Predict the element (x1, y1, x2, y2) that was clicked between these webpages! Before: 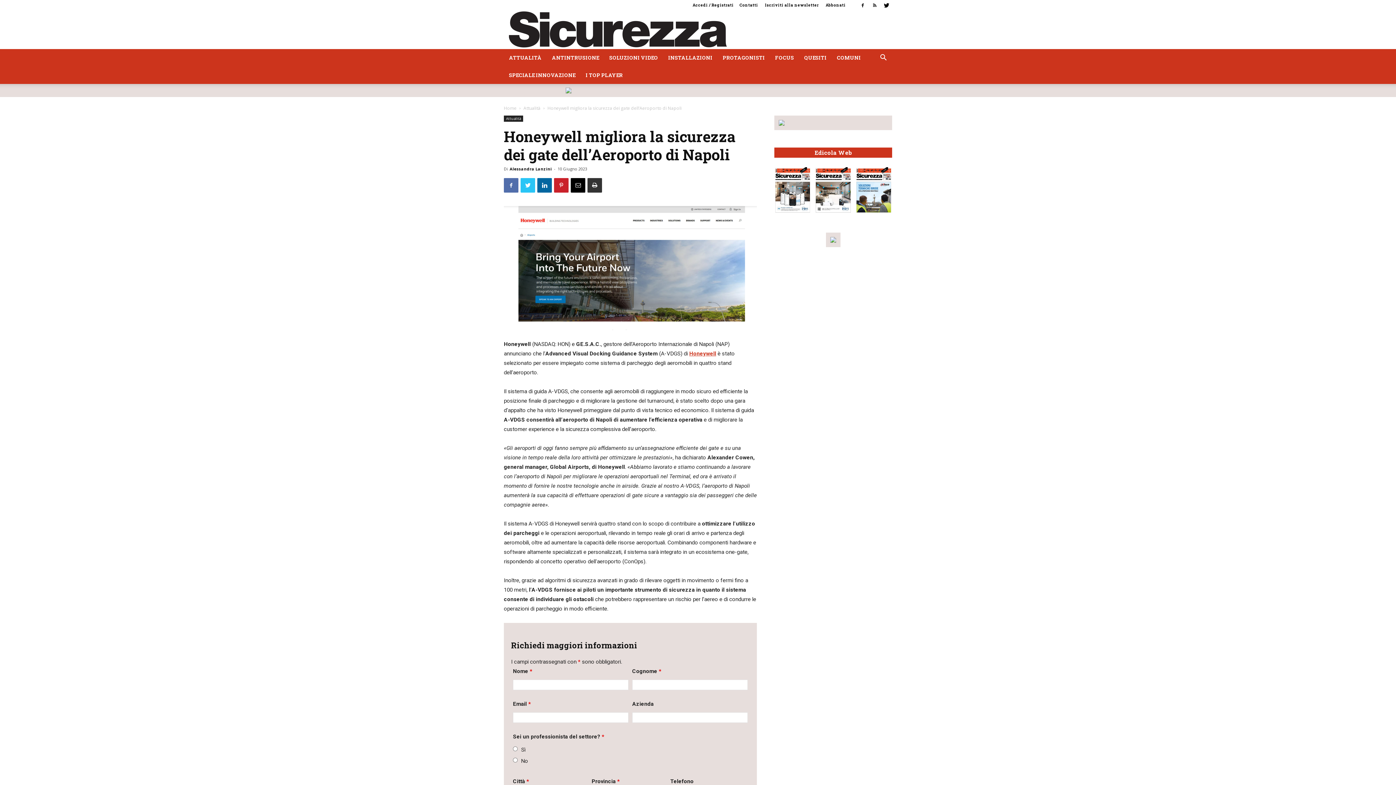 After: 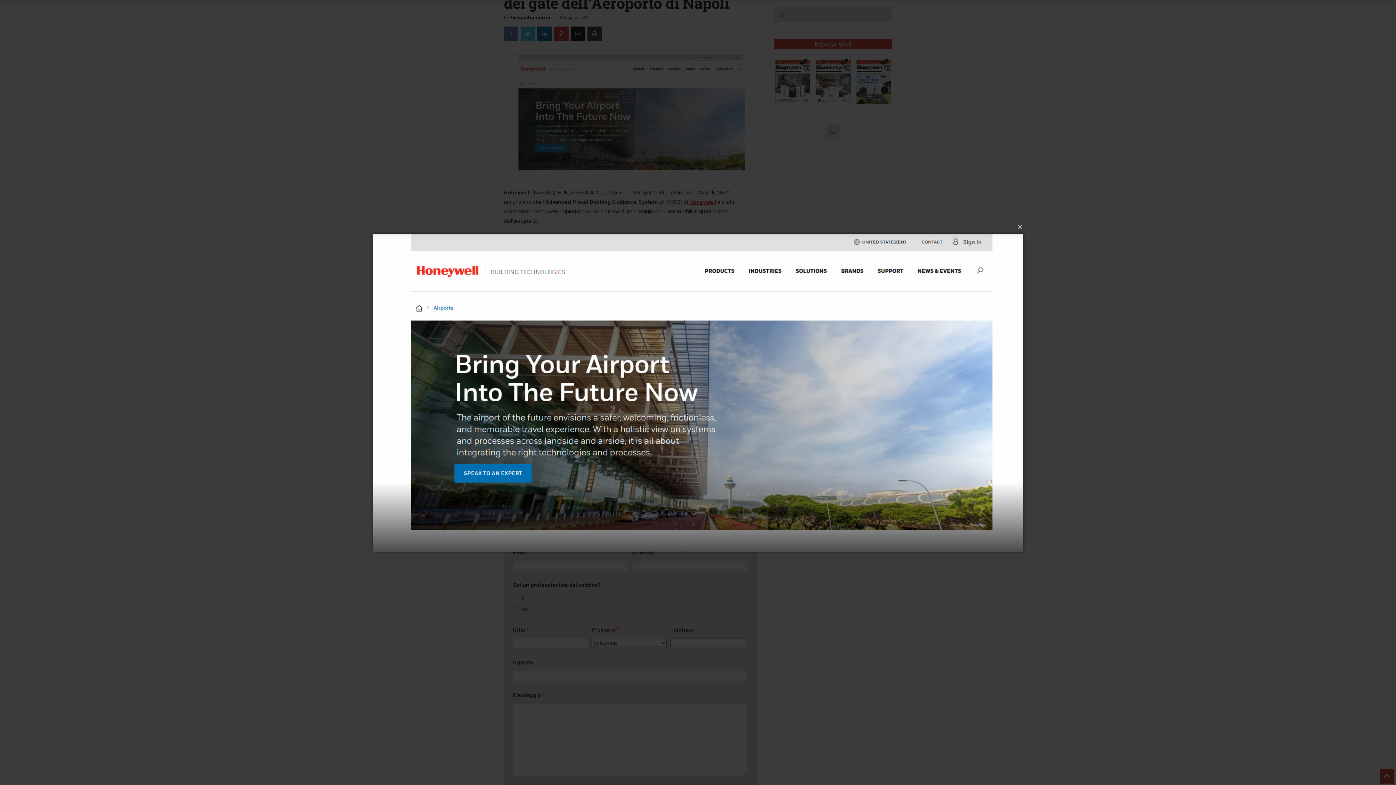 Action: bbox: (504, 206, 757, 330)